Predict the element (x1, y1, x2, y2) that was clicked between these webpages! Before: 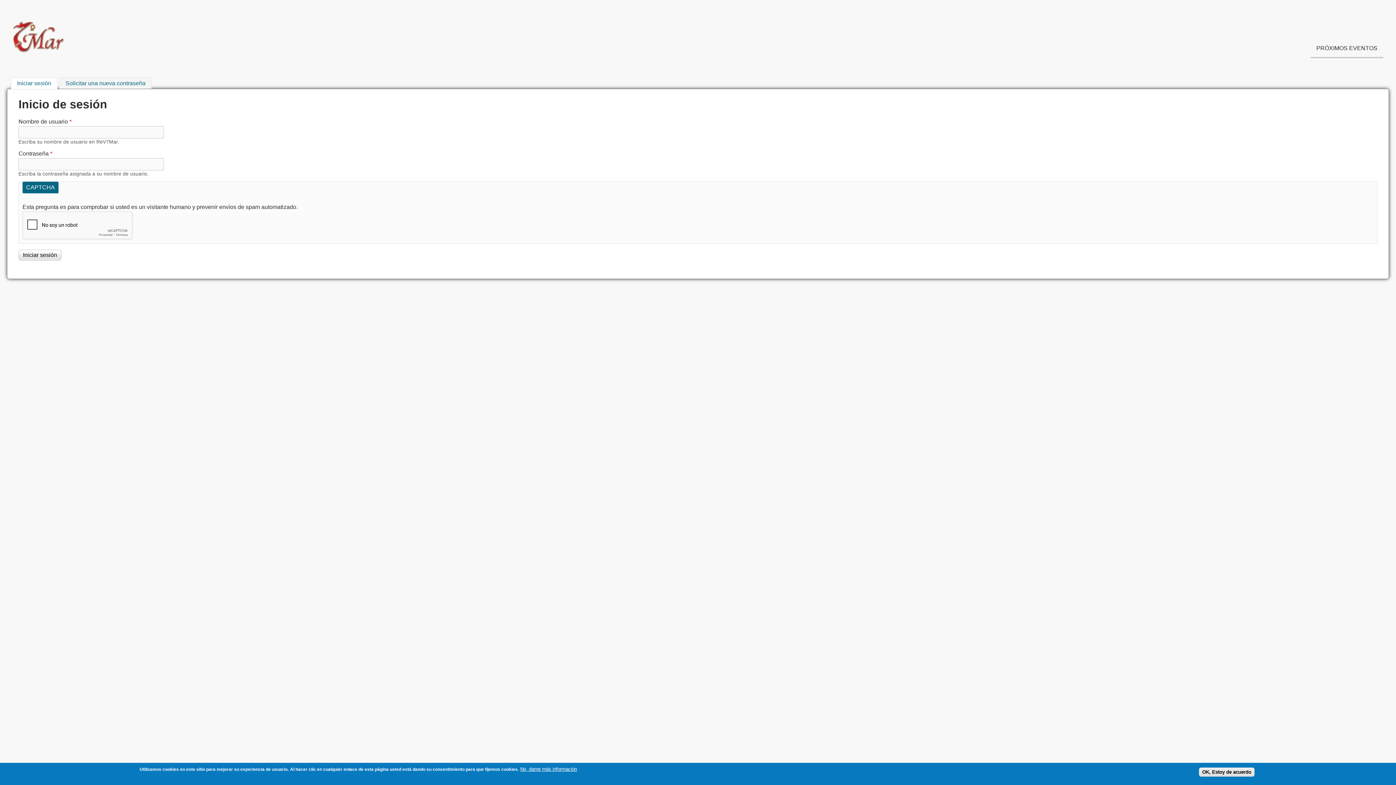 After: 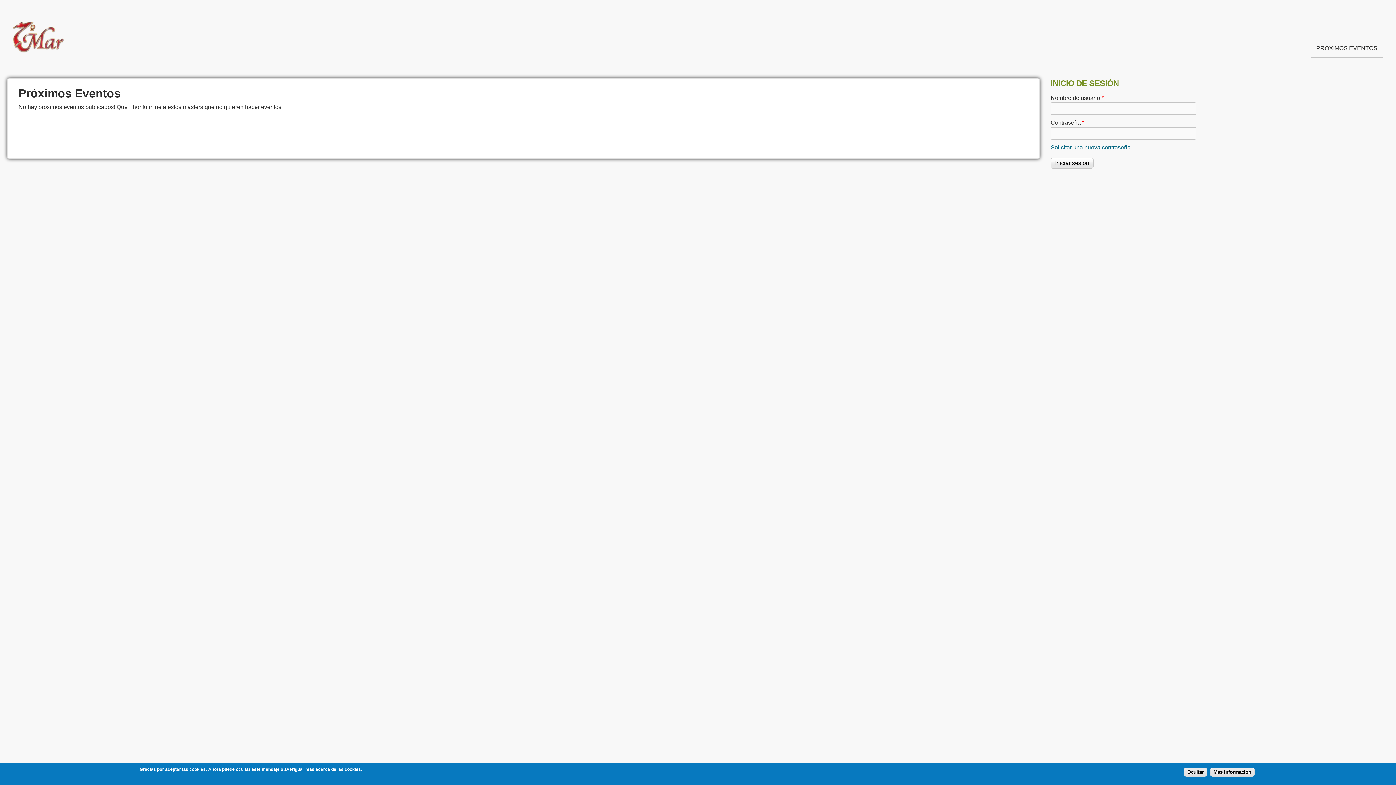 Action: label: PRÓXIMOS EVENTOS bbox: (1310, 39, 1383, 58)